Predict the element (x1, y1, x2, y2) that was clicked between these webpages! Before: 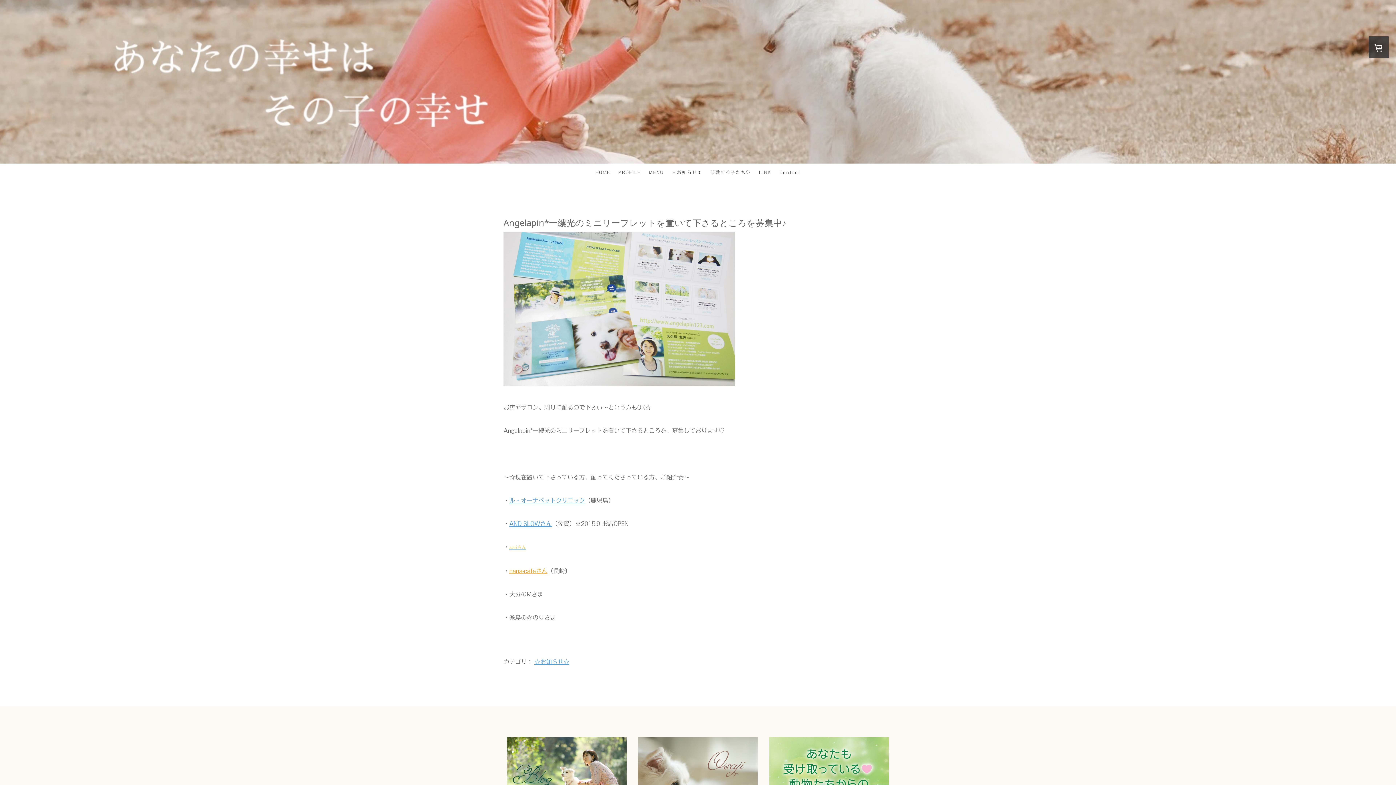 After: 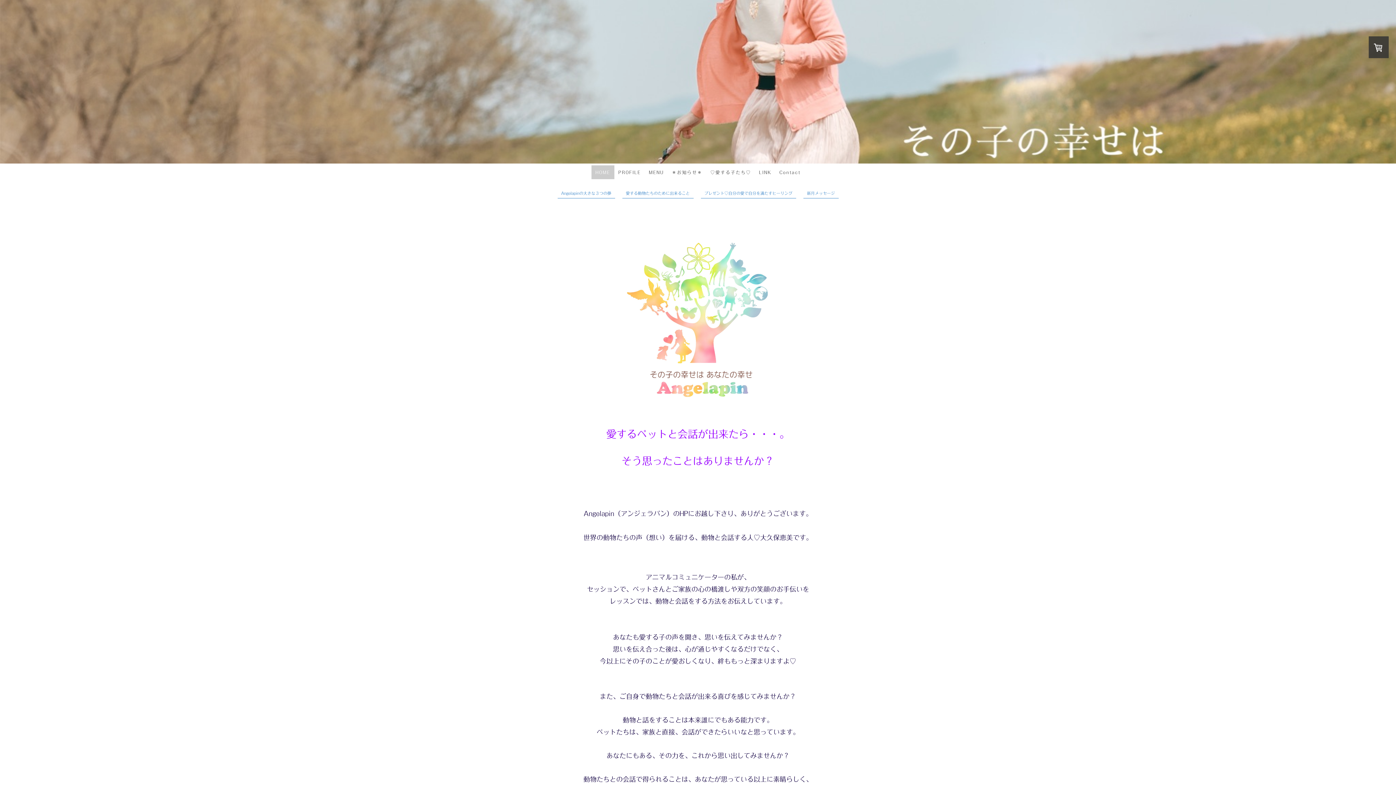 Action: label: HOME bbox: (591, 165, 614, 179)